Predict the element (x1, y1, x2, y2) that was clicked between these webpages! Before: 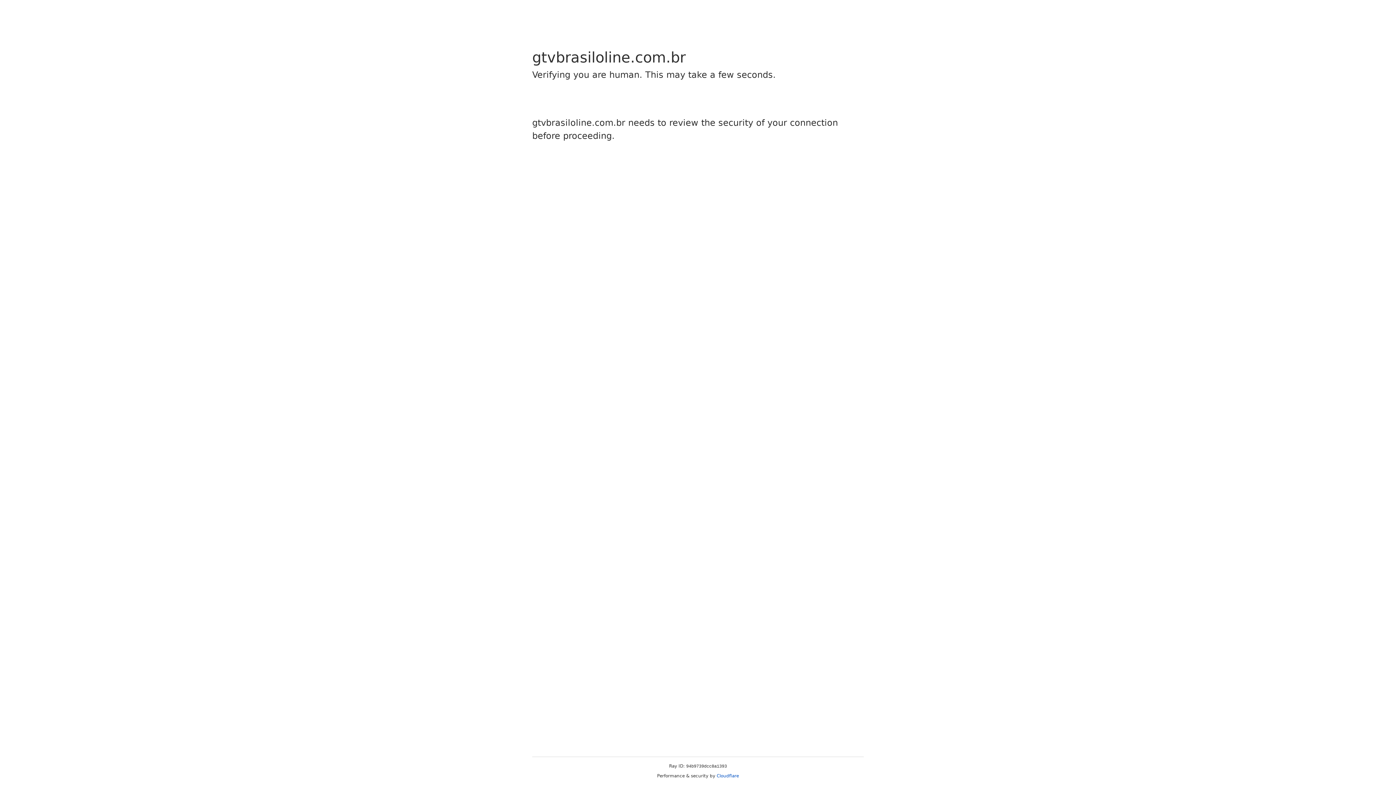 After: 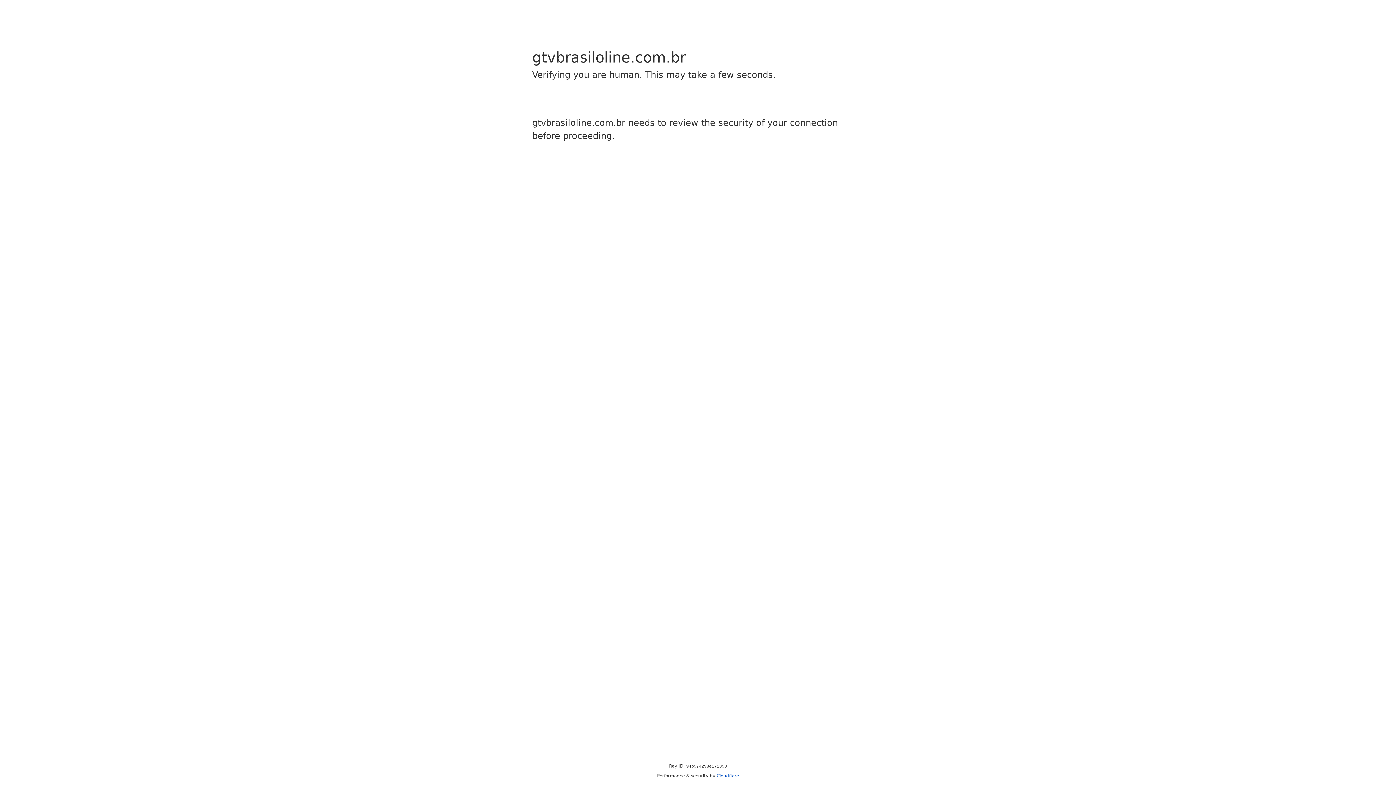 Action: bbox: (716, 773, 739, 778) label: Cloudflare